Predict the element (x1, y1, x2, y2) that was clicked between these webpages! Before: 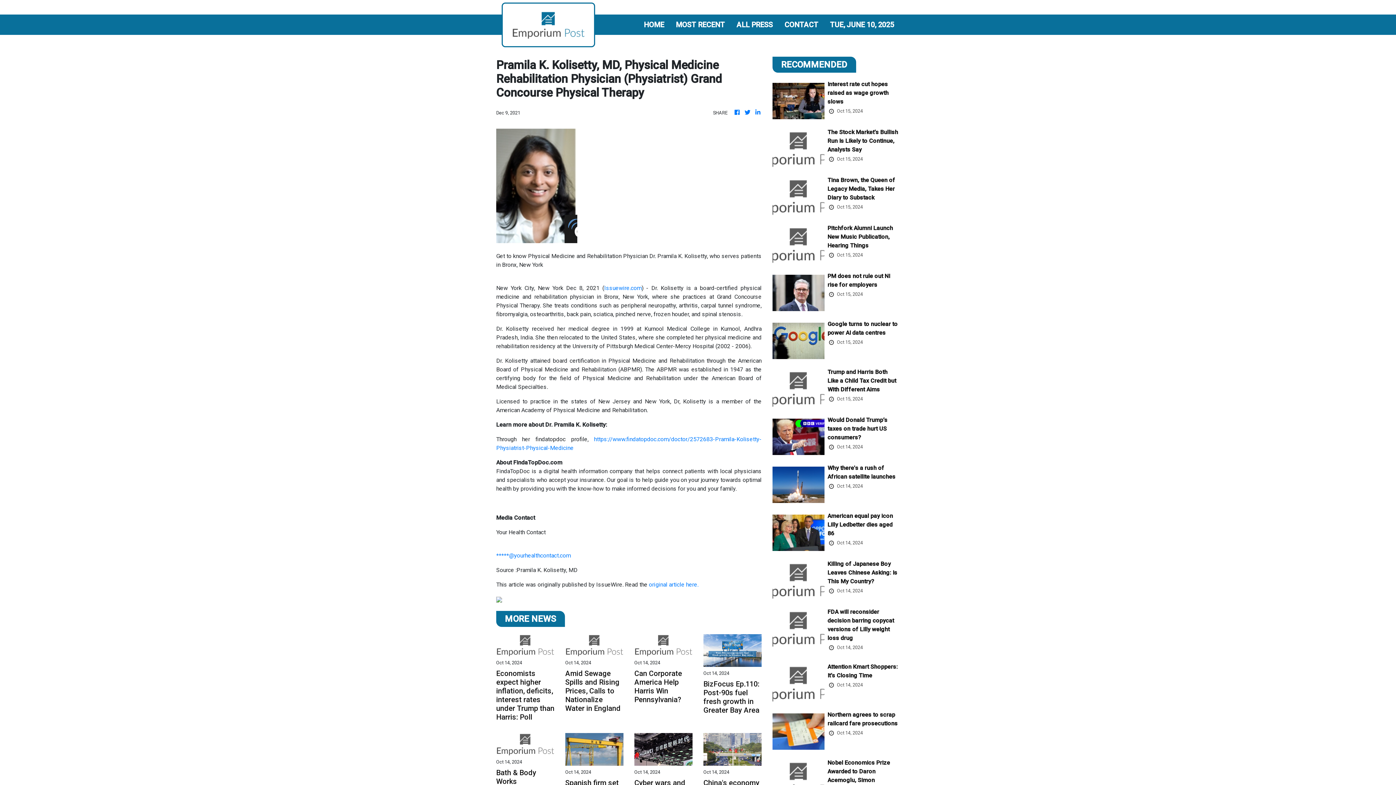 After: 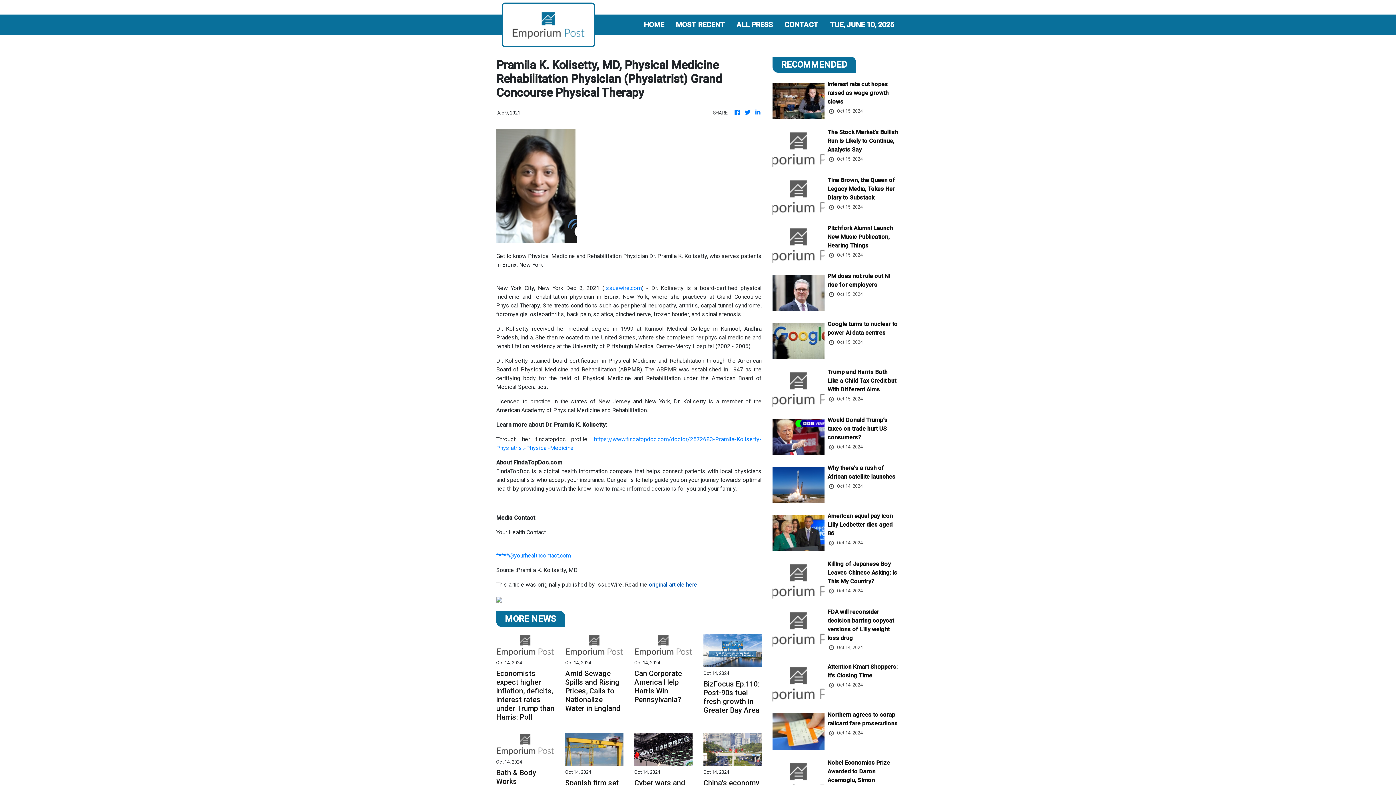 Action: label: original article here. bbox: (649, 581, 698, 588)